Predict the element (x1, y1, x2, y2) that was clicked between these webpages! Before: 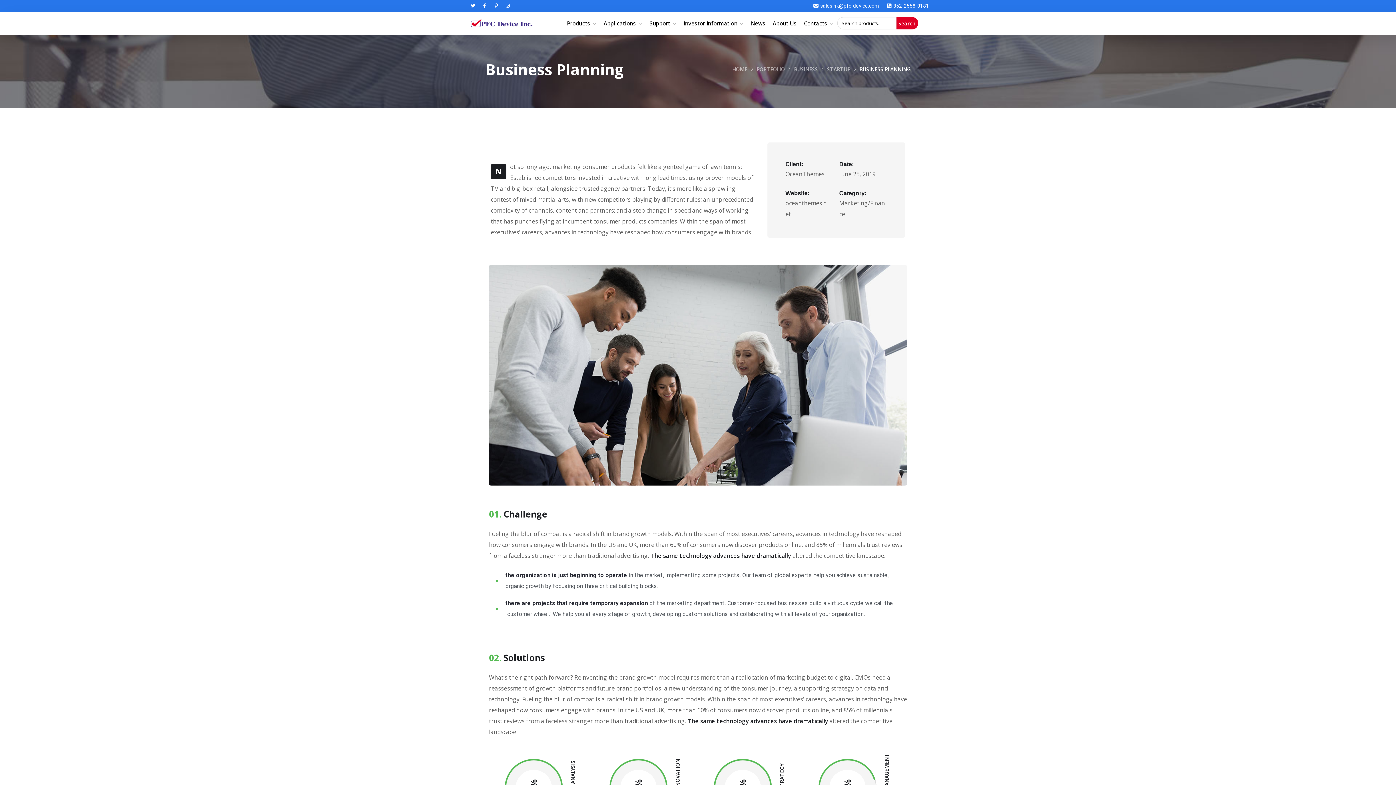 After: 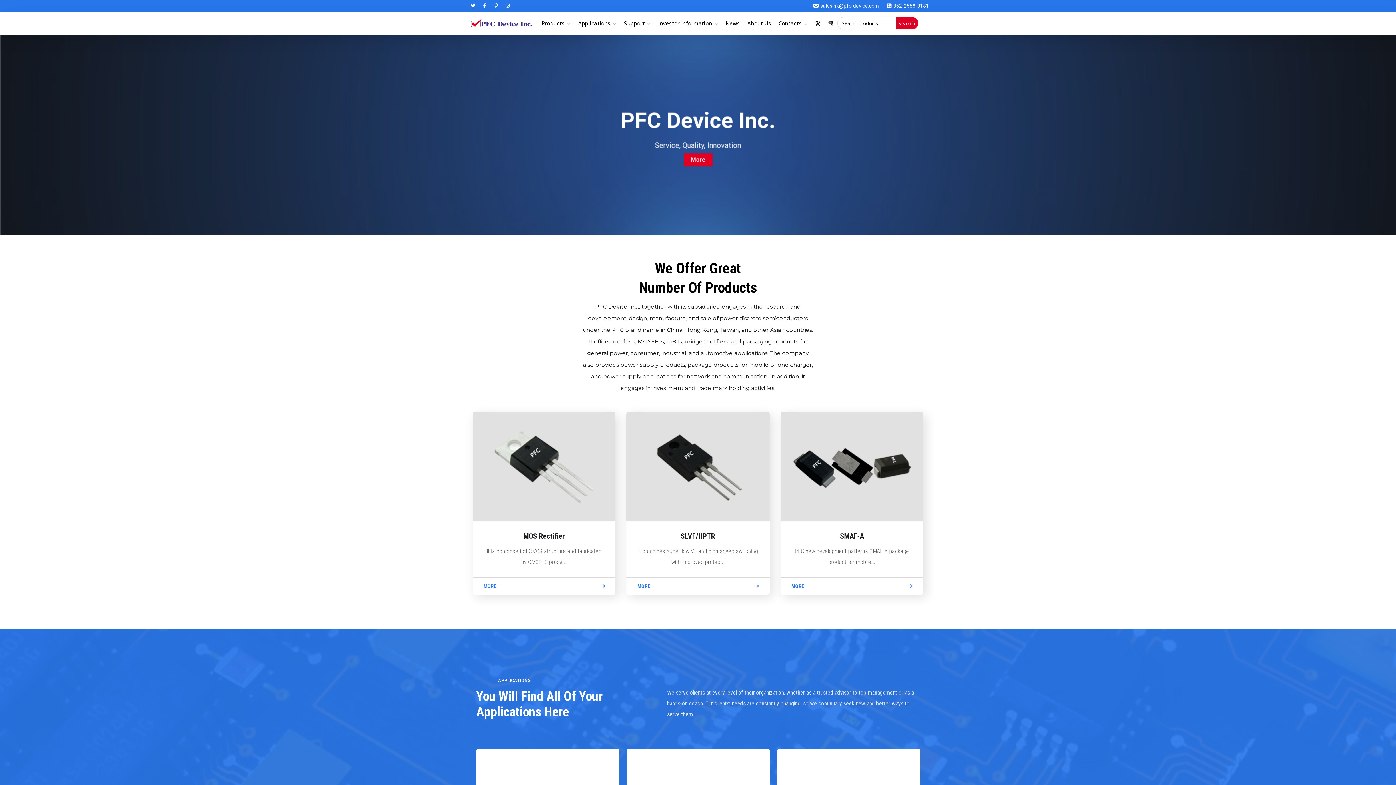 Action: bbox: (732, 65, 747, 72) label: HOME